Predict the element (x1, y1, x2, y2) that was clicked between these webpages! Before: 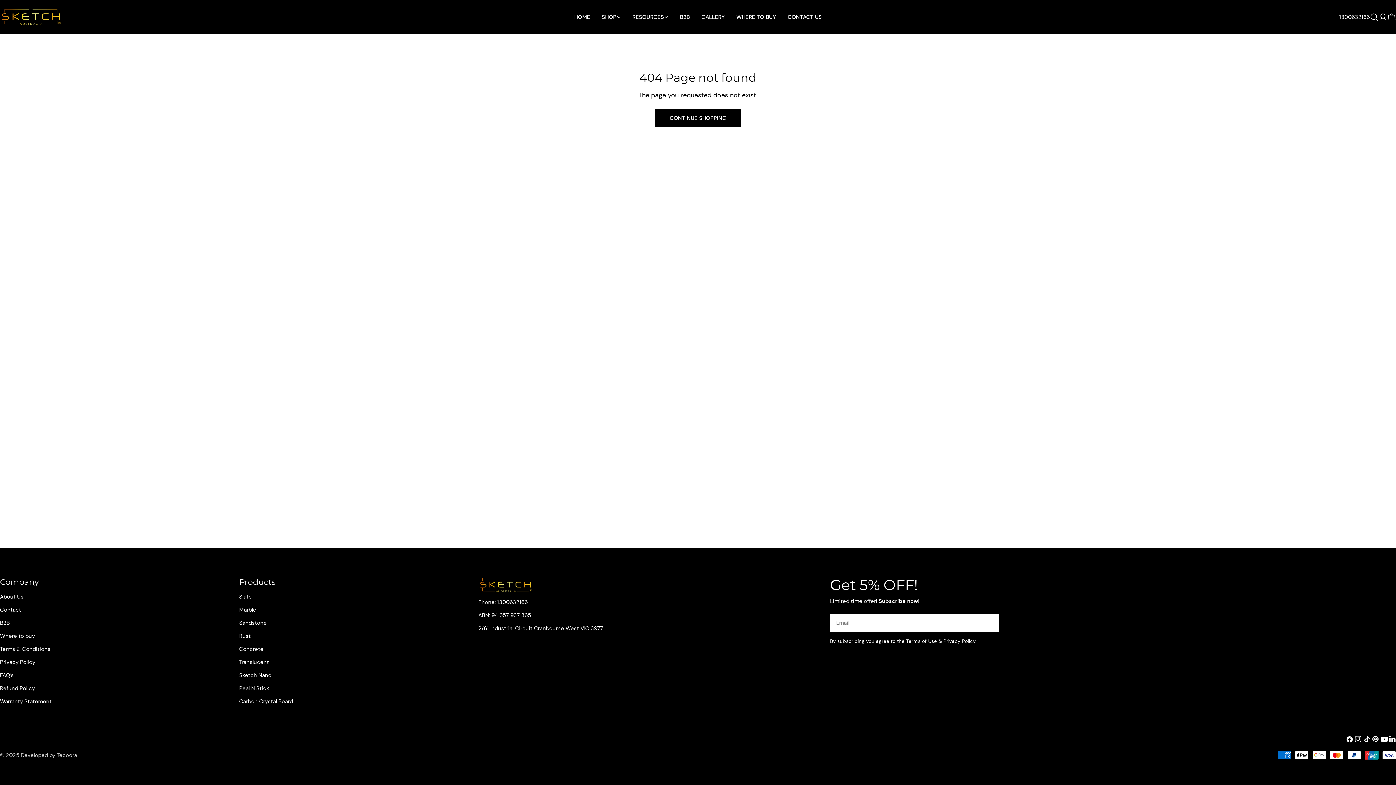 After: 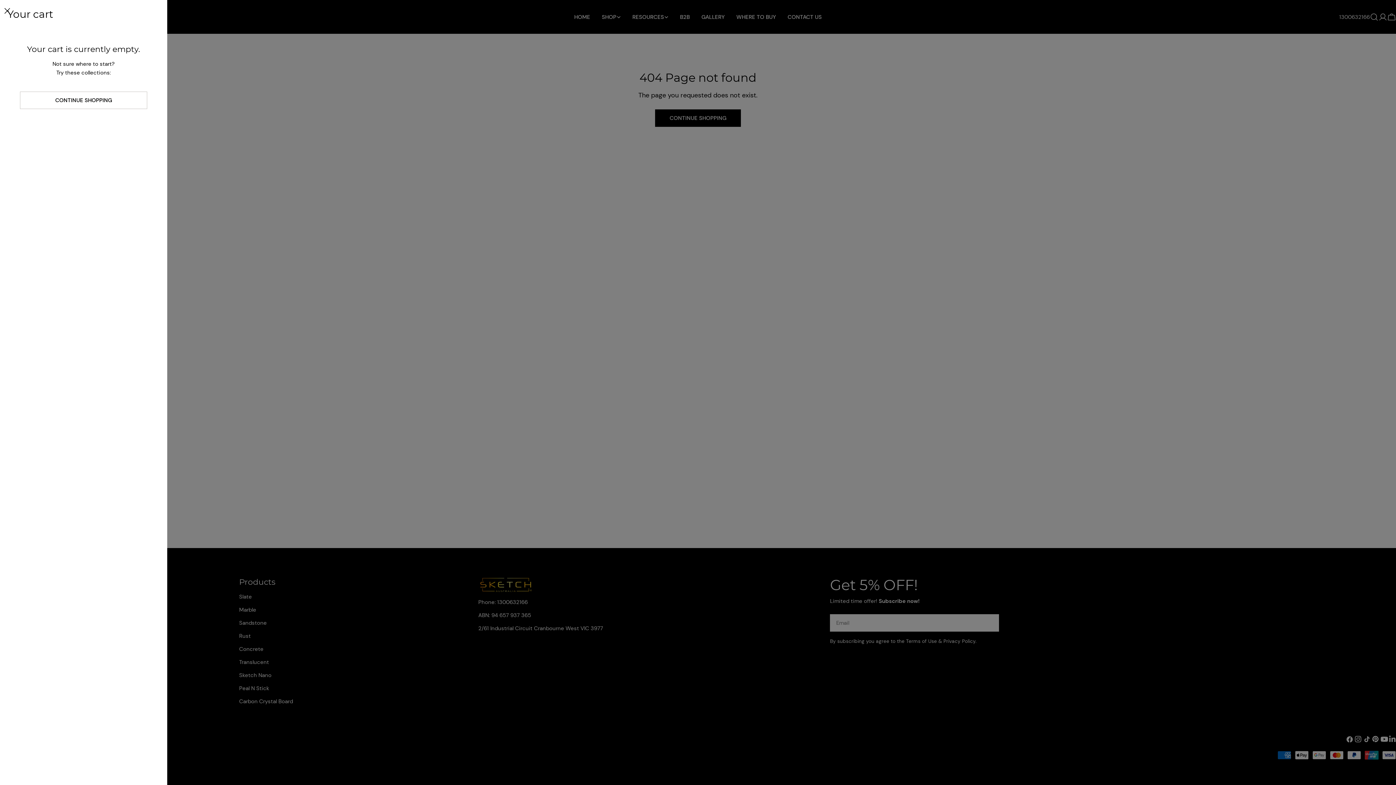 Action: bbox: (1387, 12, 1396, 21) label: Cart